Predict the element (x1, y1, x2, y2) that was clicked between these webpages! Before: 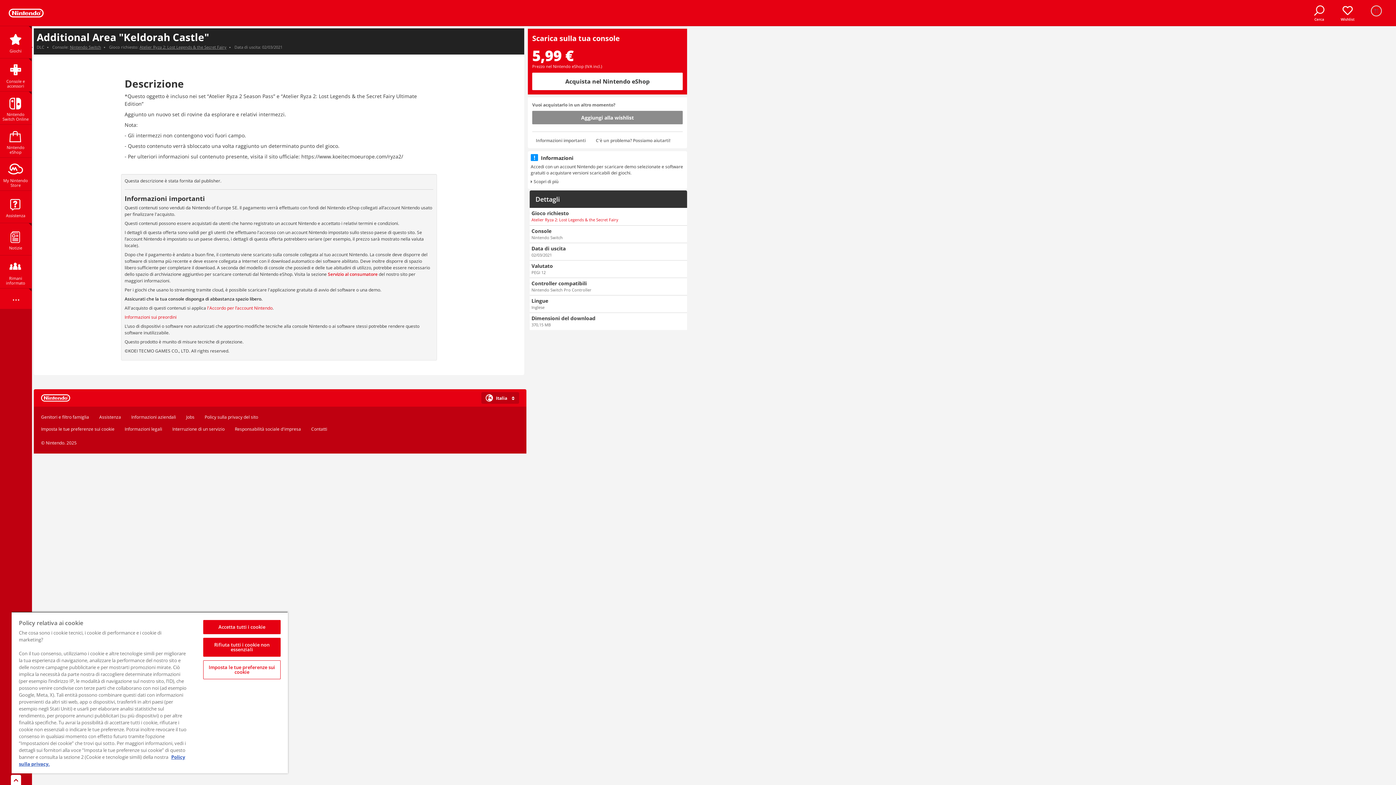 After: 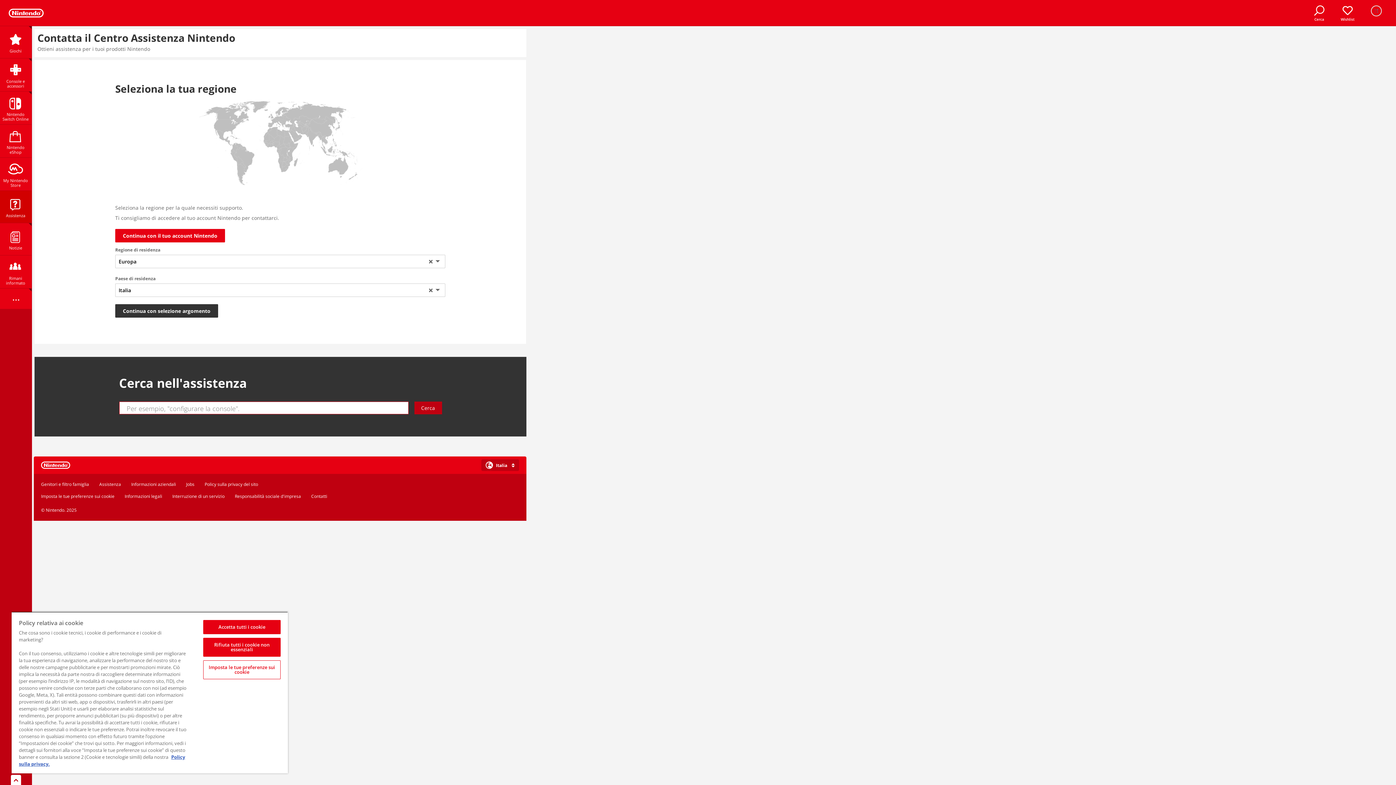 Action: bbox: (311, 426, 327, 432) label: Contatti